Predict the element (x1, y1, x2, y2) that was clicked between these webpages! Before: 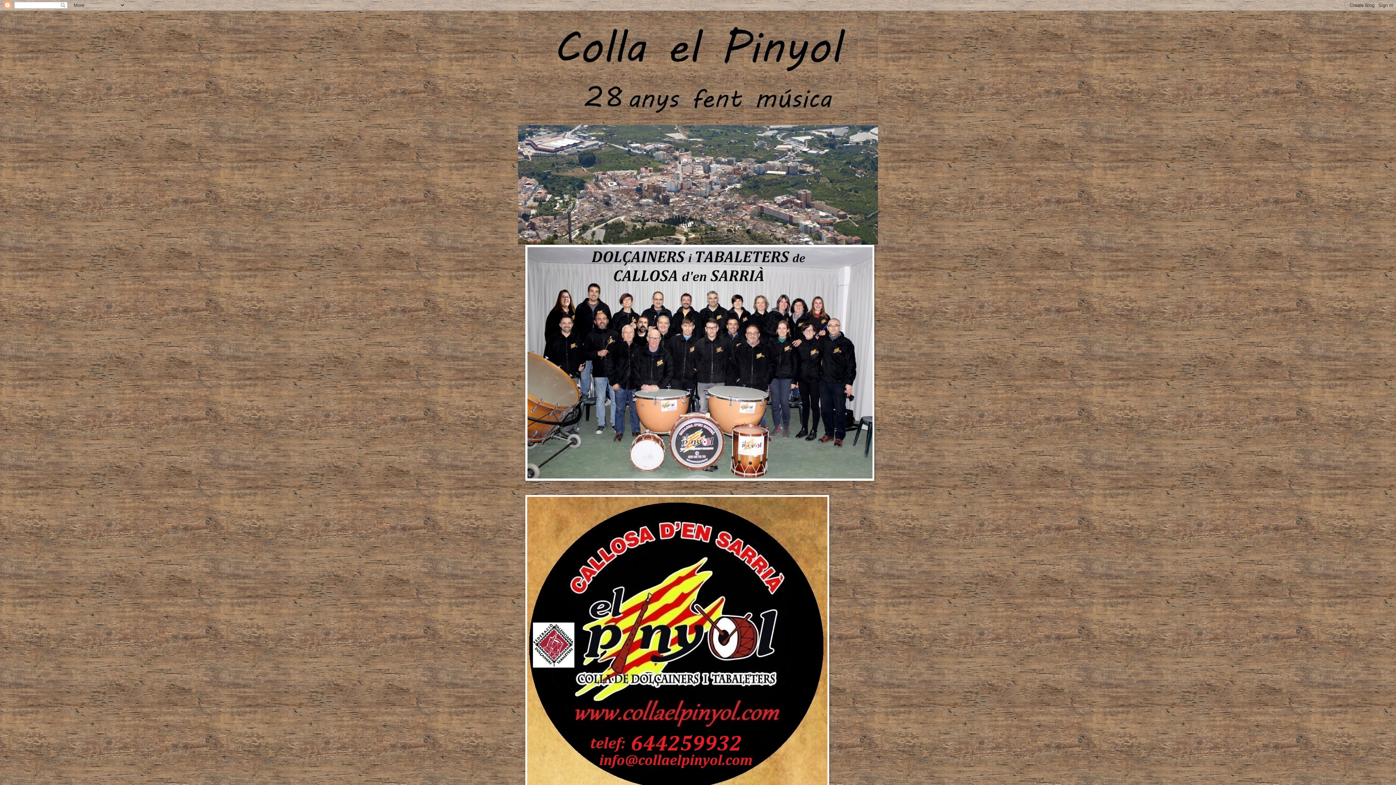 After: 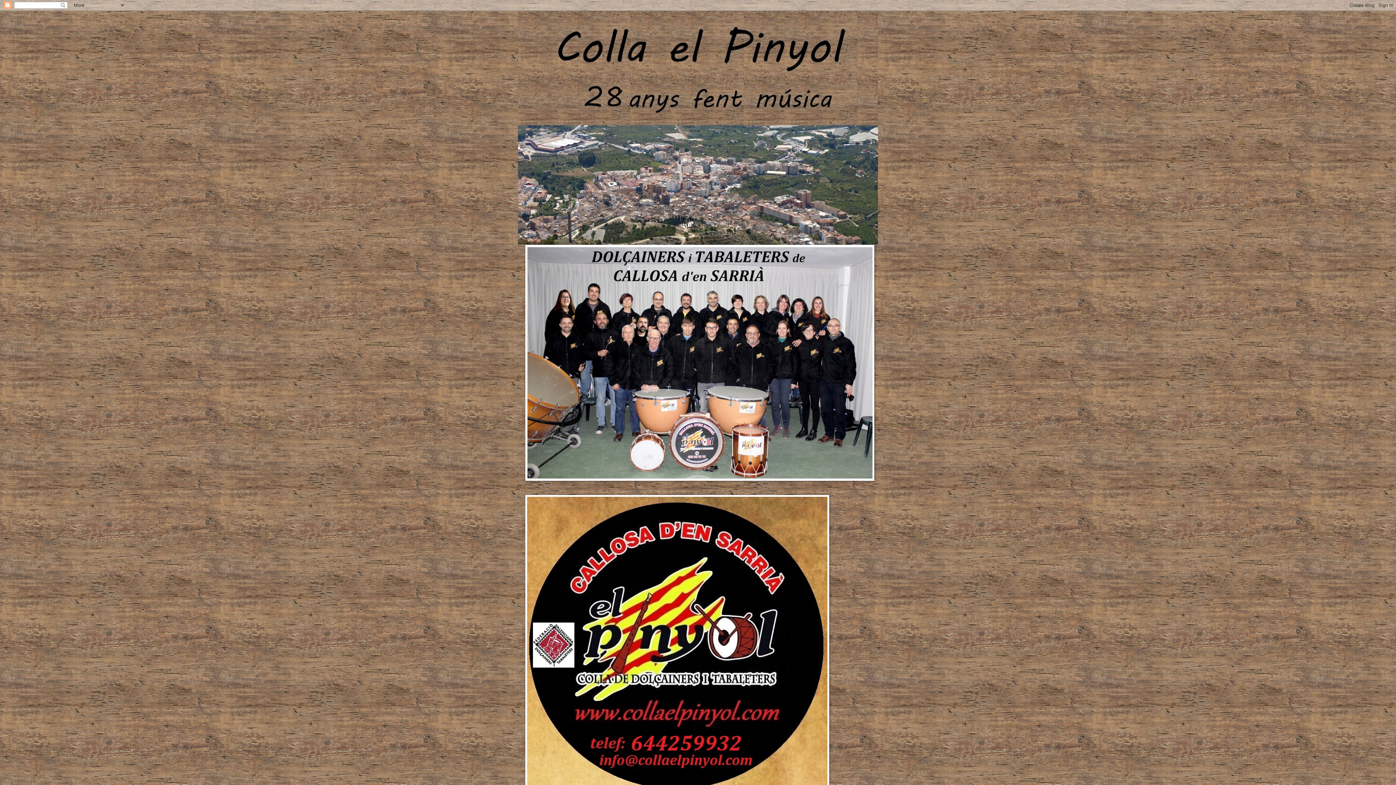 Action: bbox: (518, 10, 878, 245)